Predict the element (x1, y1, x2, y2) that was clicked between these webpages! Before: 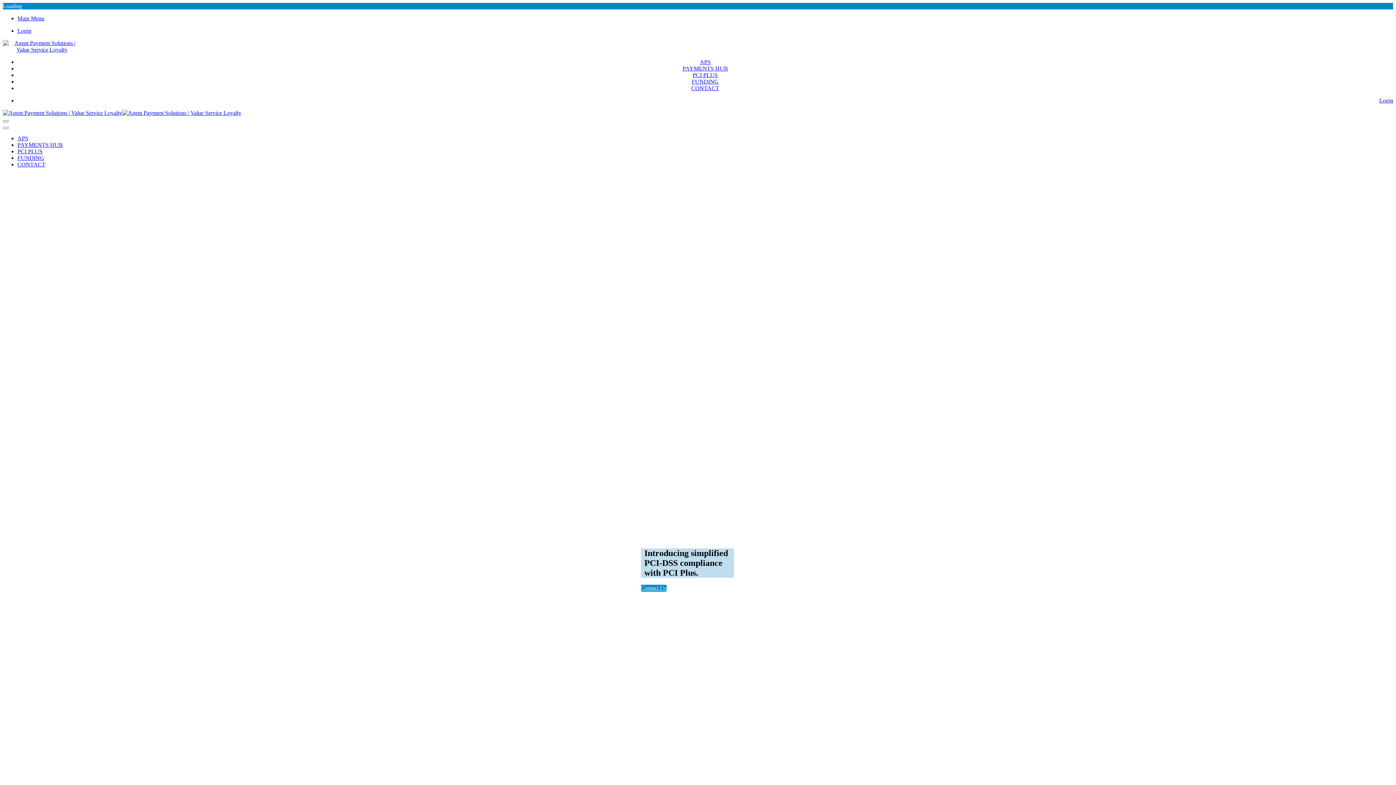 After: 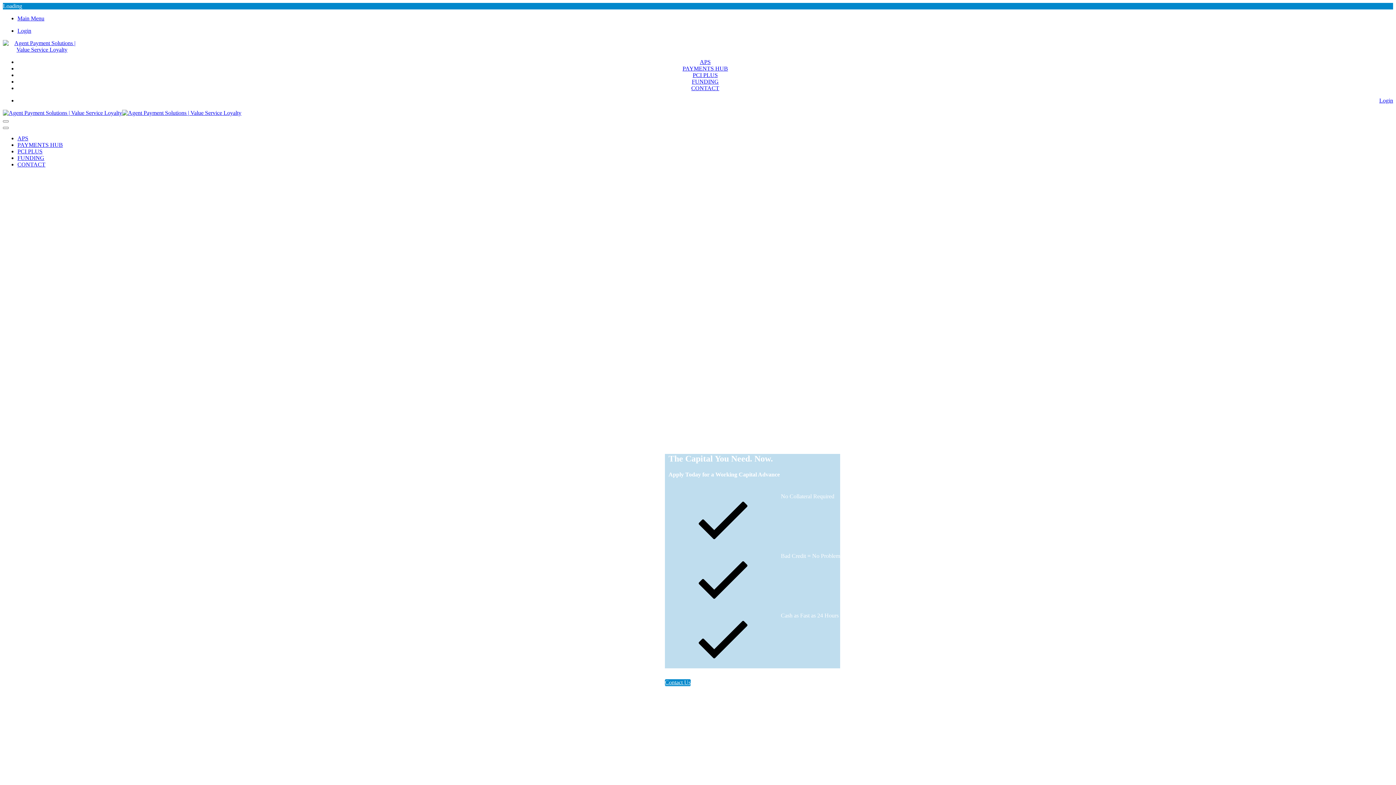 Action: bbox: (17, 154, 44, 161) label: FUNDING